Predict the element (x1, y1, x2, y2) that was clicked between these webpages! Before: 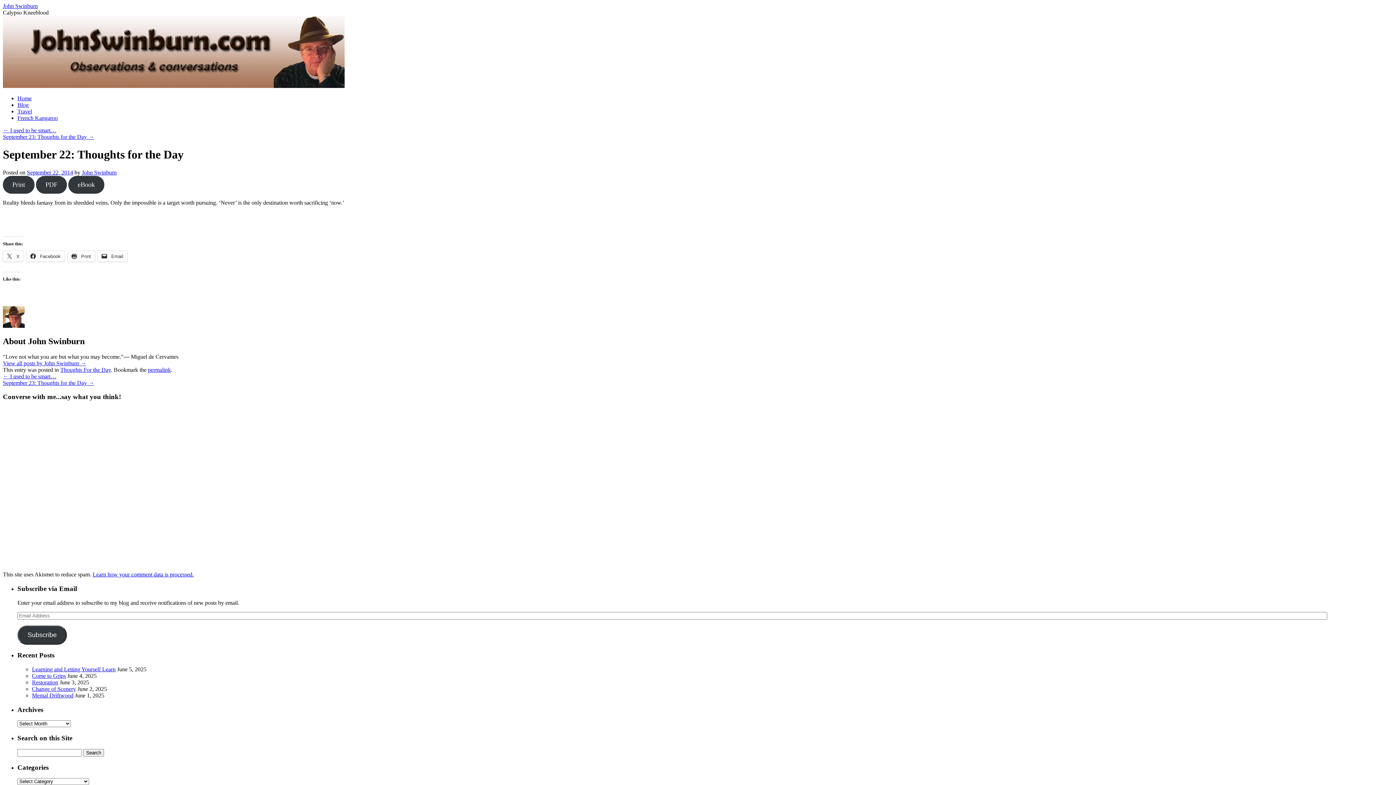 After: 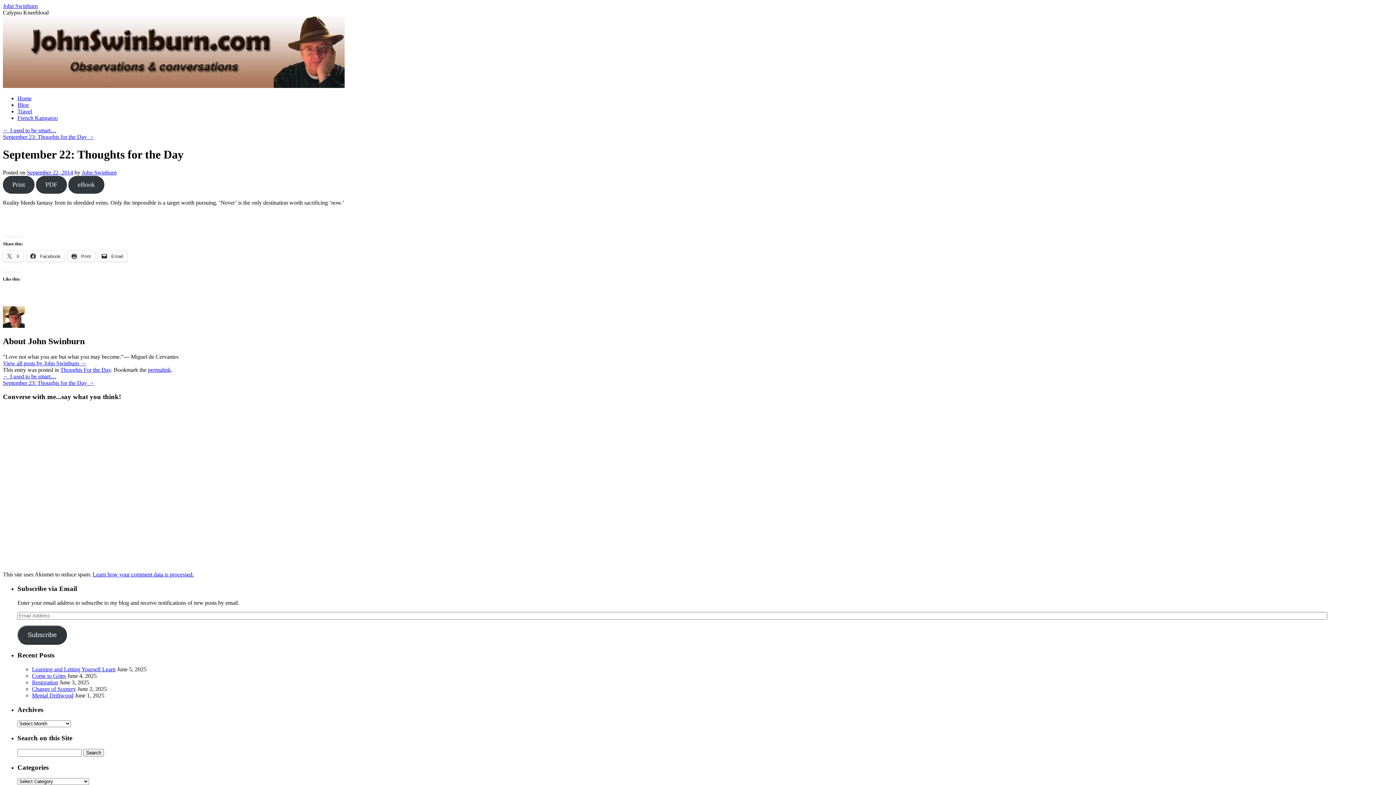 Action: label: Learn how your comment data is processed. bbox: (92, 571, 193, 577)